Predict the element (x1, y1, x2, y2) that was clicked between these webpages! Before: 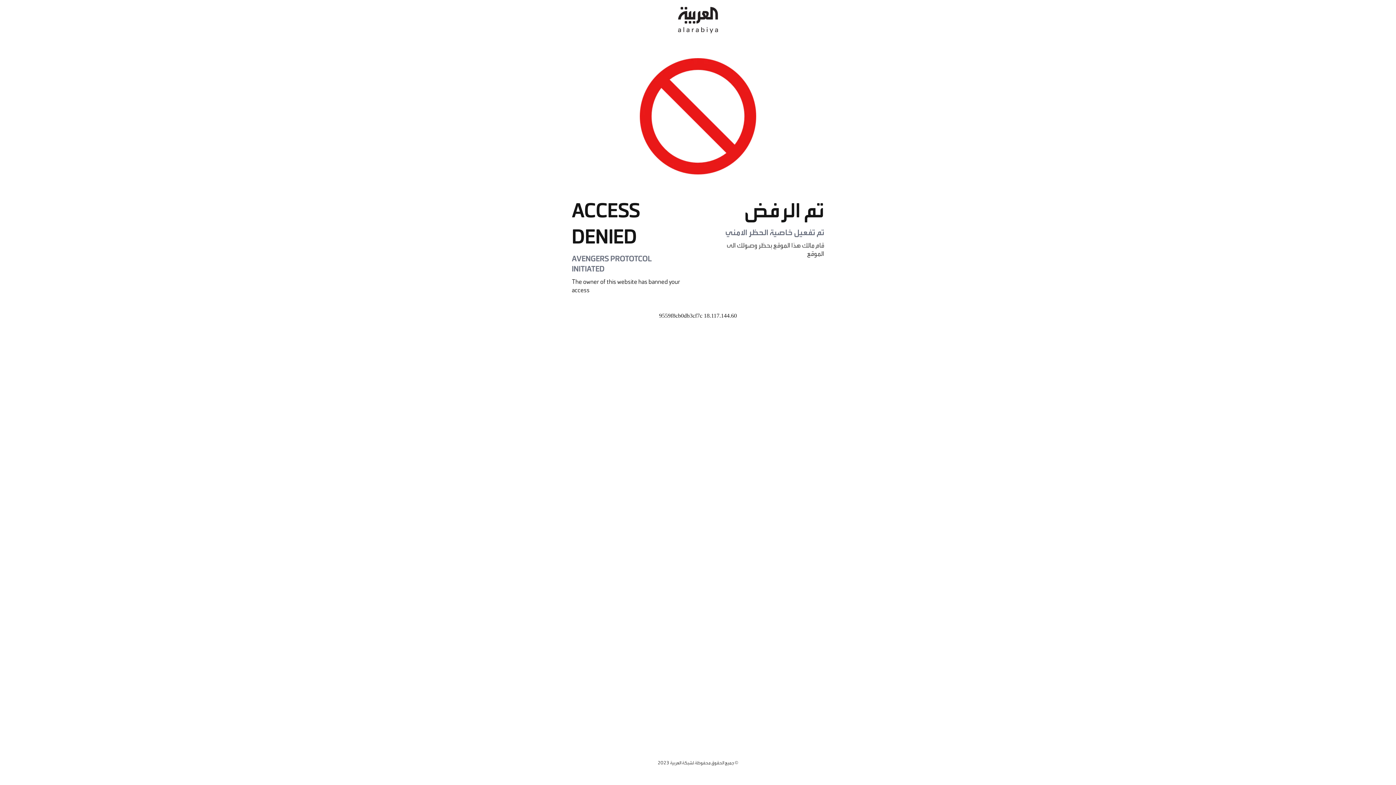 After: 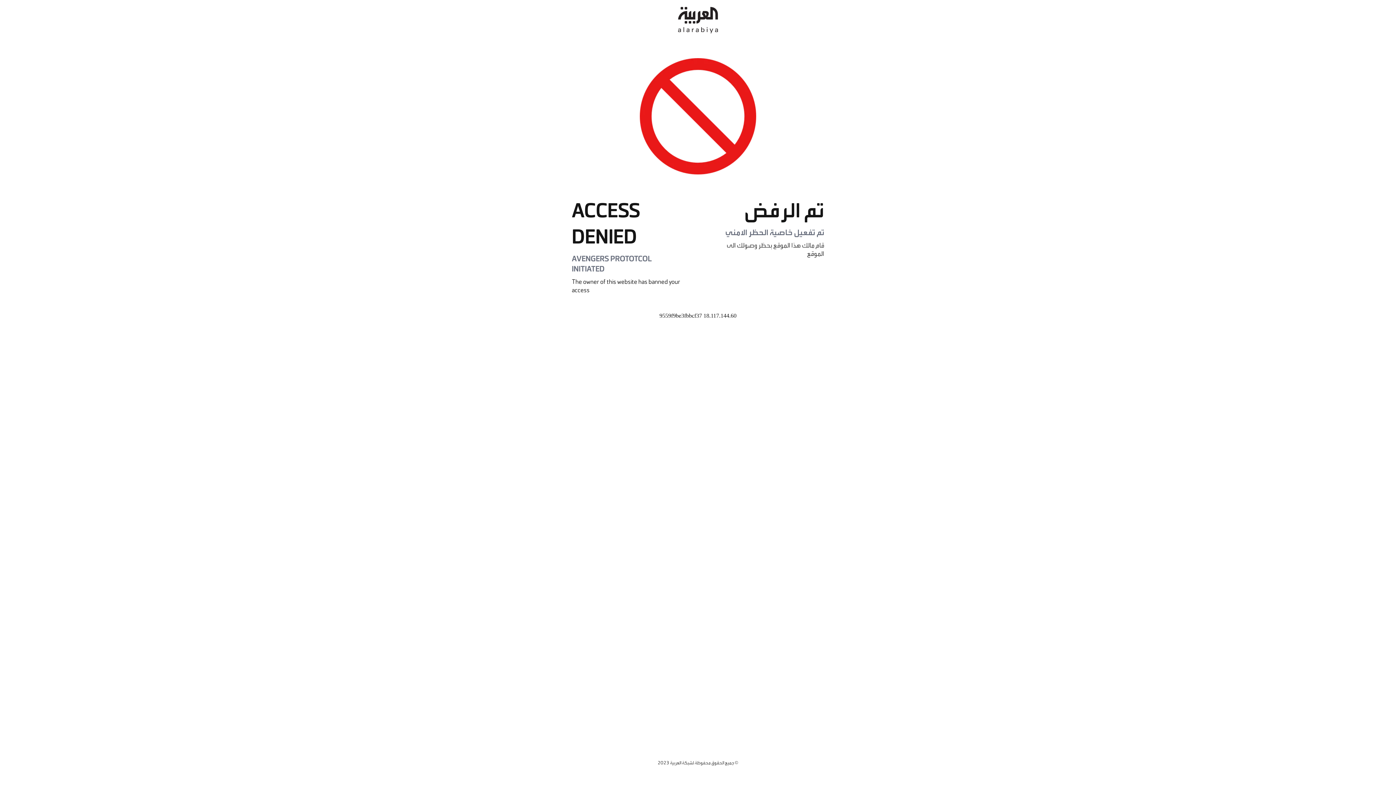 Action: bbox: (678, 0, 718, 40)